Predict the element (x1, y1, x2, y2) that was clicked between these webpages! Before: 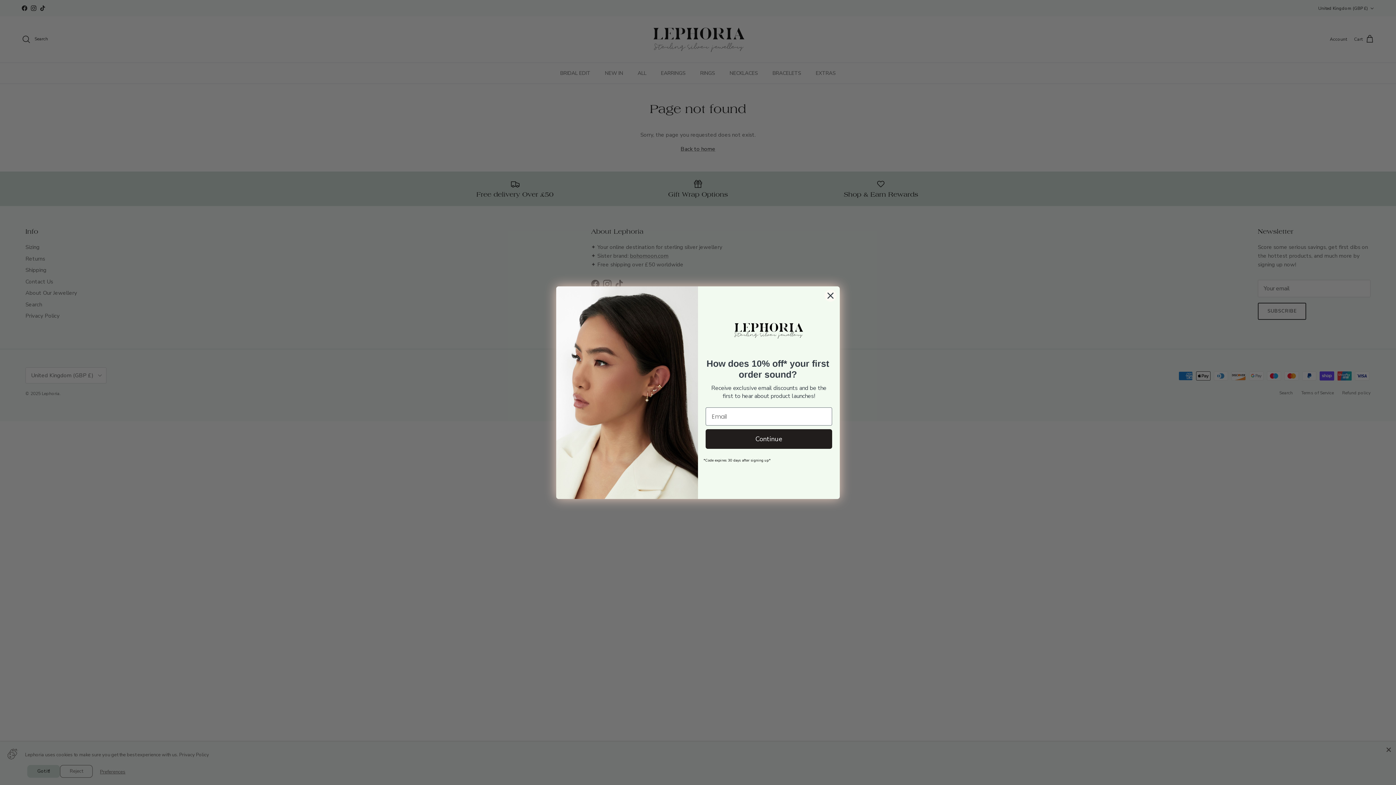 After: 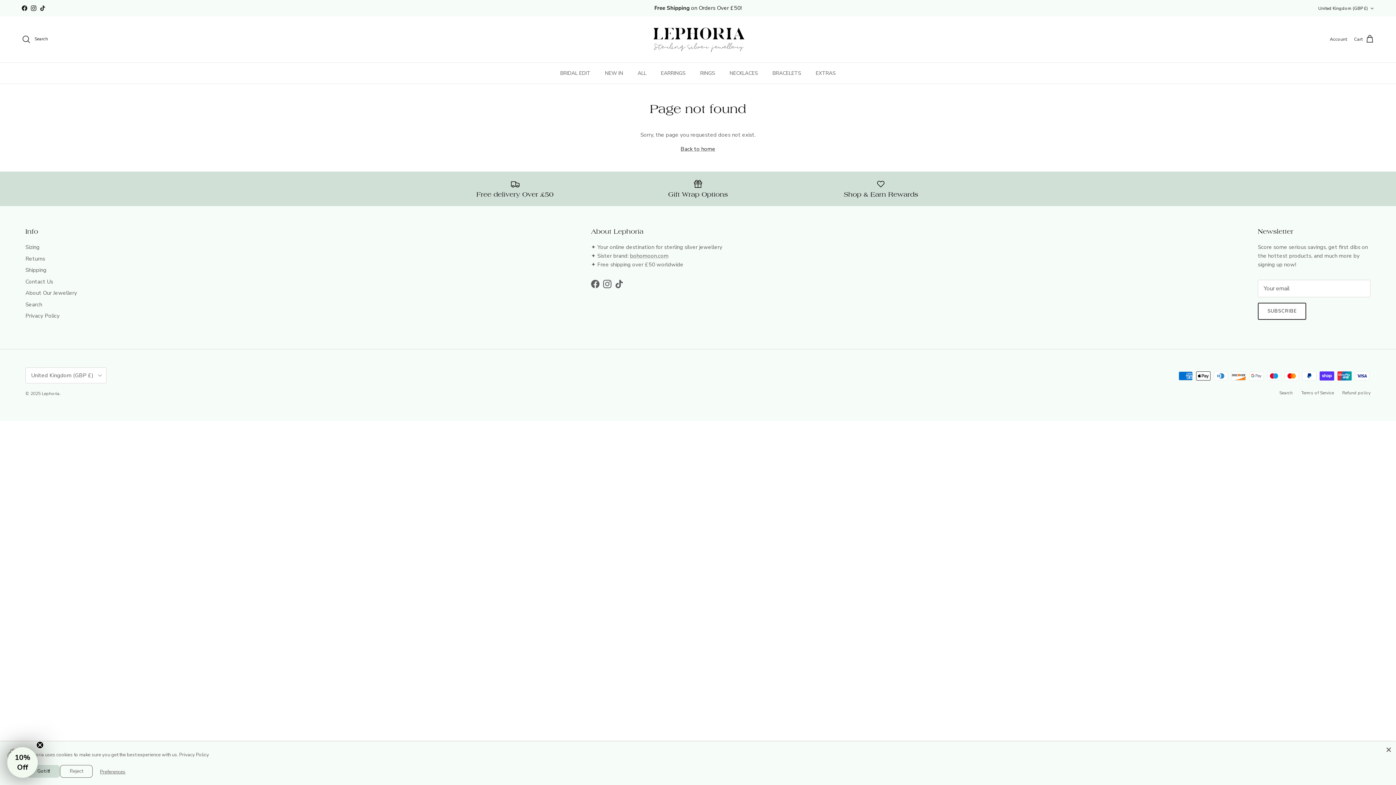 Action: bbox: (824, 289, 837, 302) label: Close dialog